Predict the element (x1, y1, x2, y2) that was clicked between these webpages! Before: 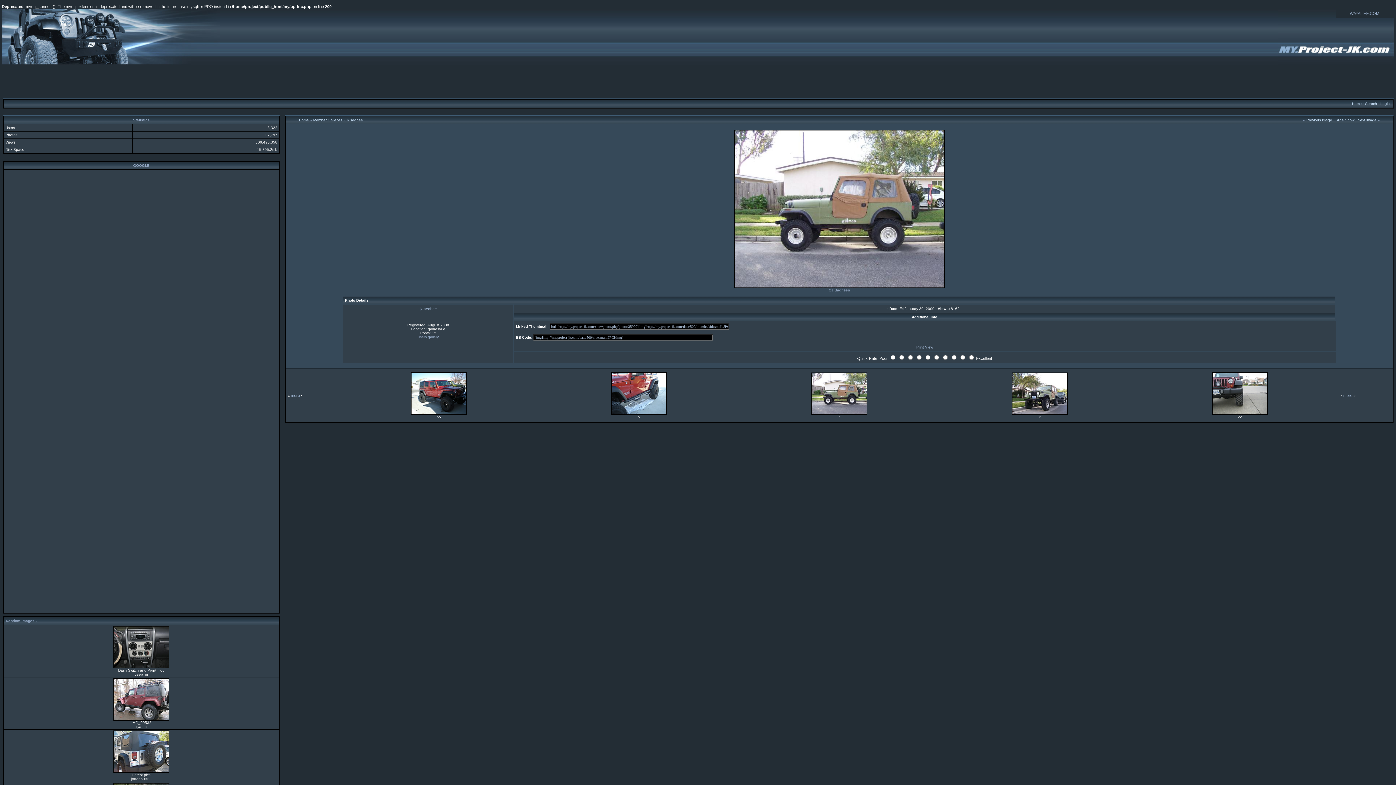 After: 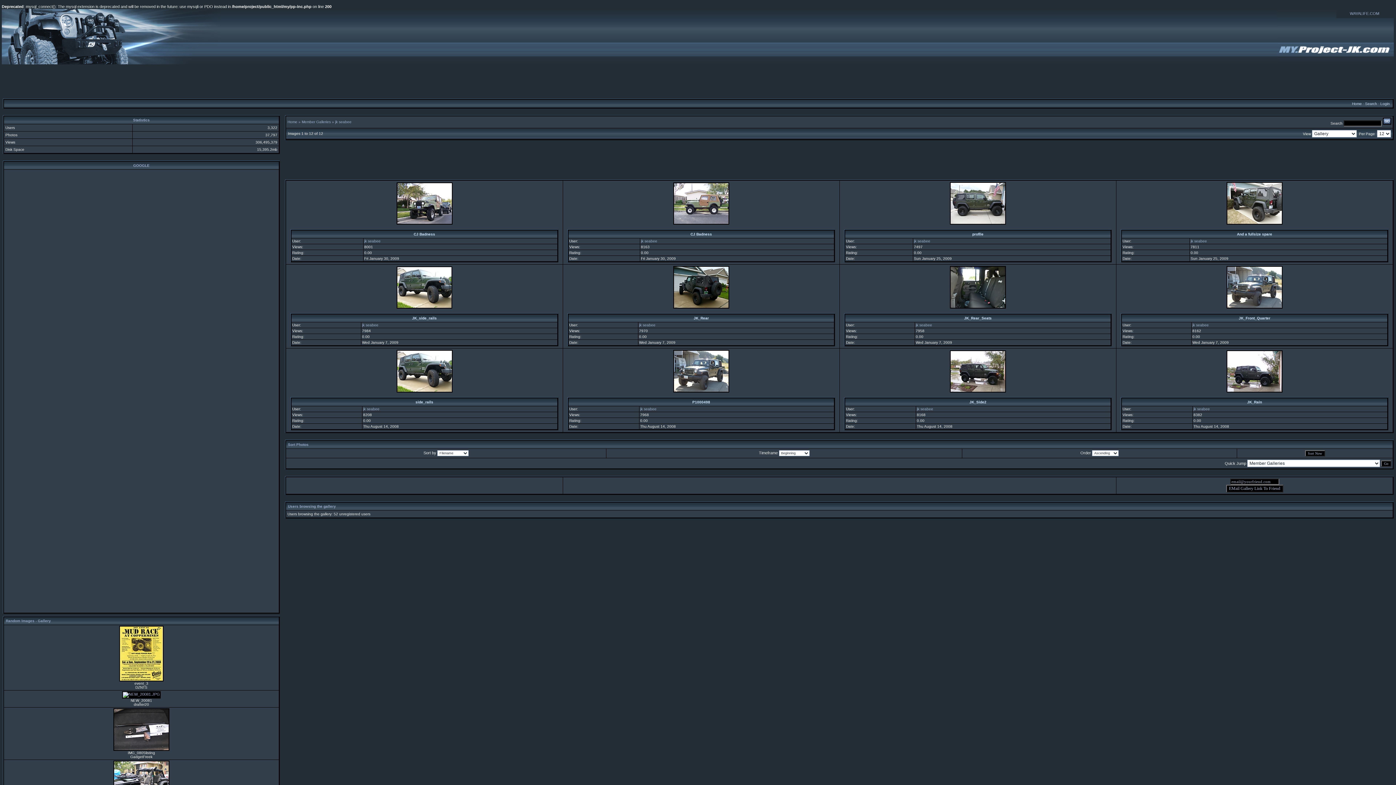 Action: label: users gallery bbox: (417, 335, 438, 339)